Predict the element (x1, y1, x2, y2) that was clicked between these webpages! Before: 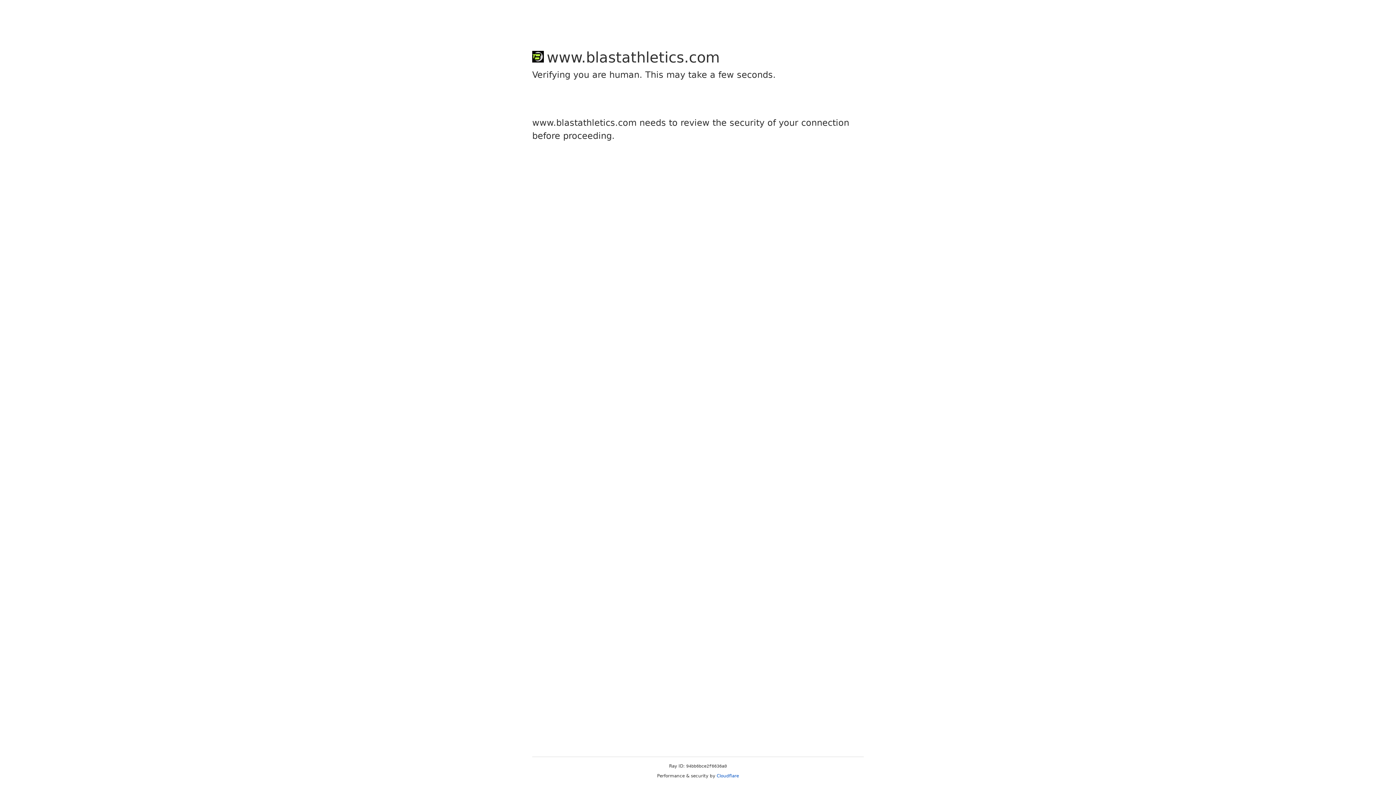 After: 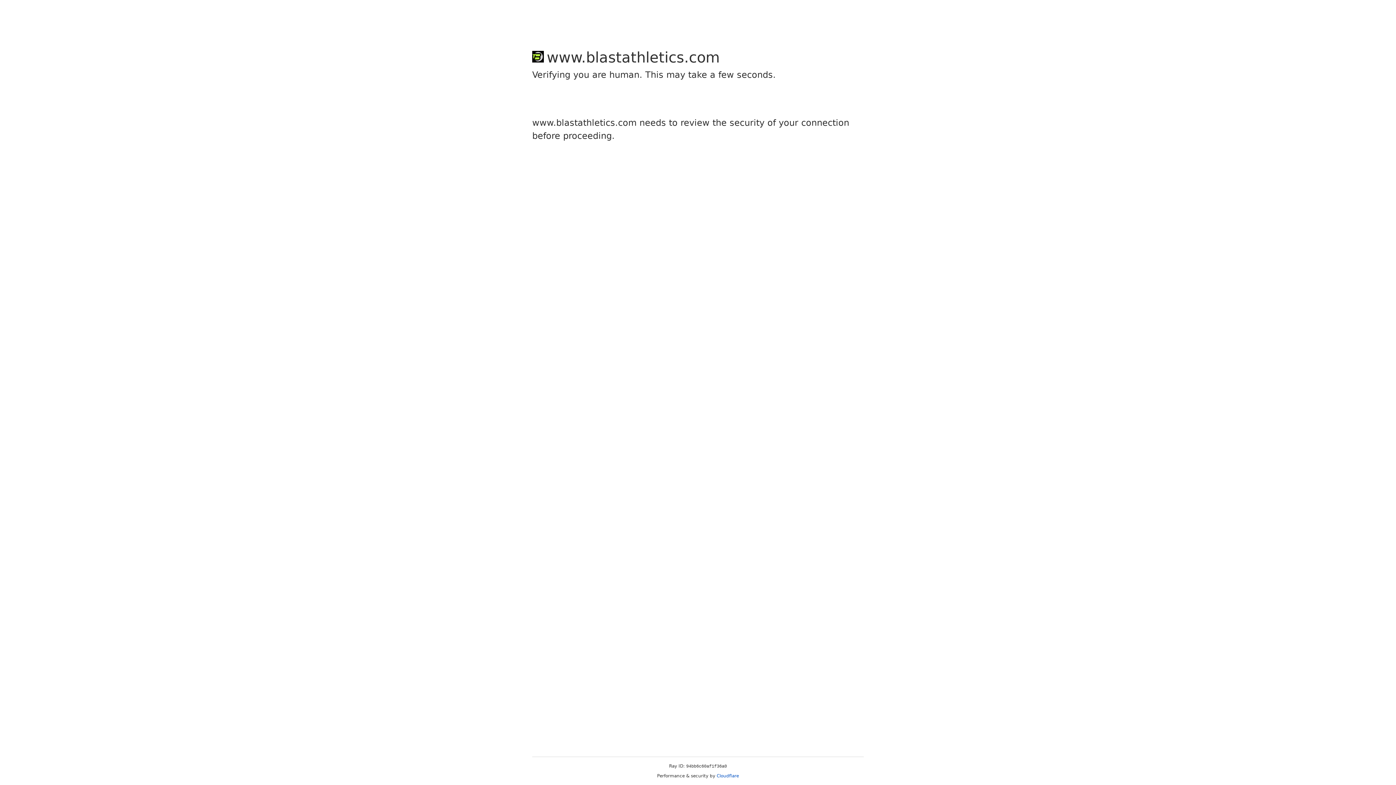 Action: bbox: (716, 773, 739, 778) label: Cloudflare